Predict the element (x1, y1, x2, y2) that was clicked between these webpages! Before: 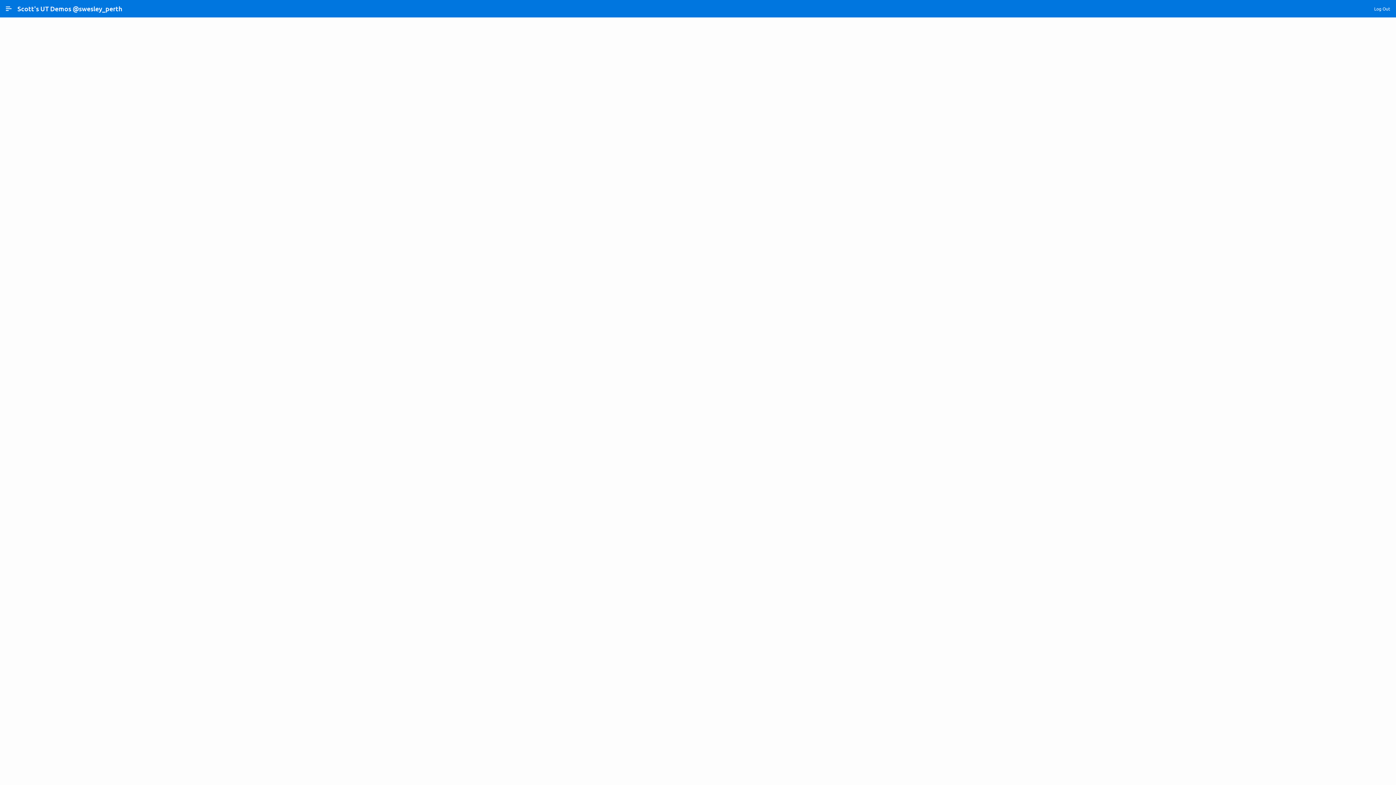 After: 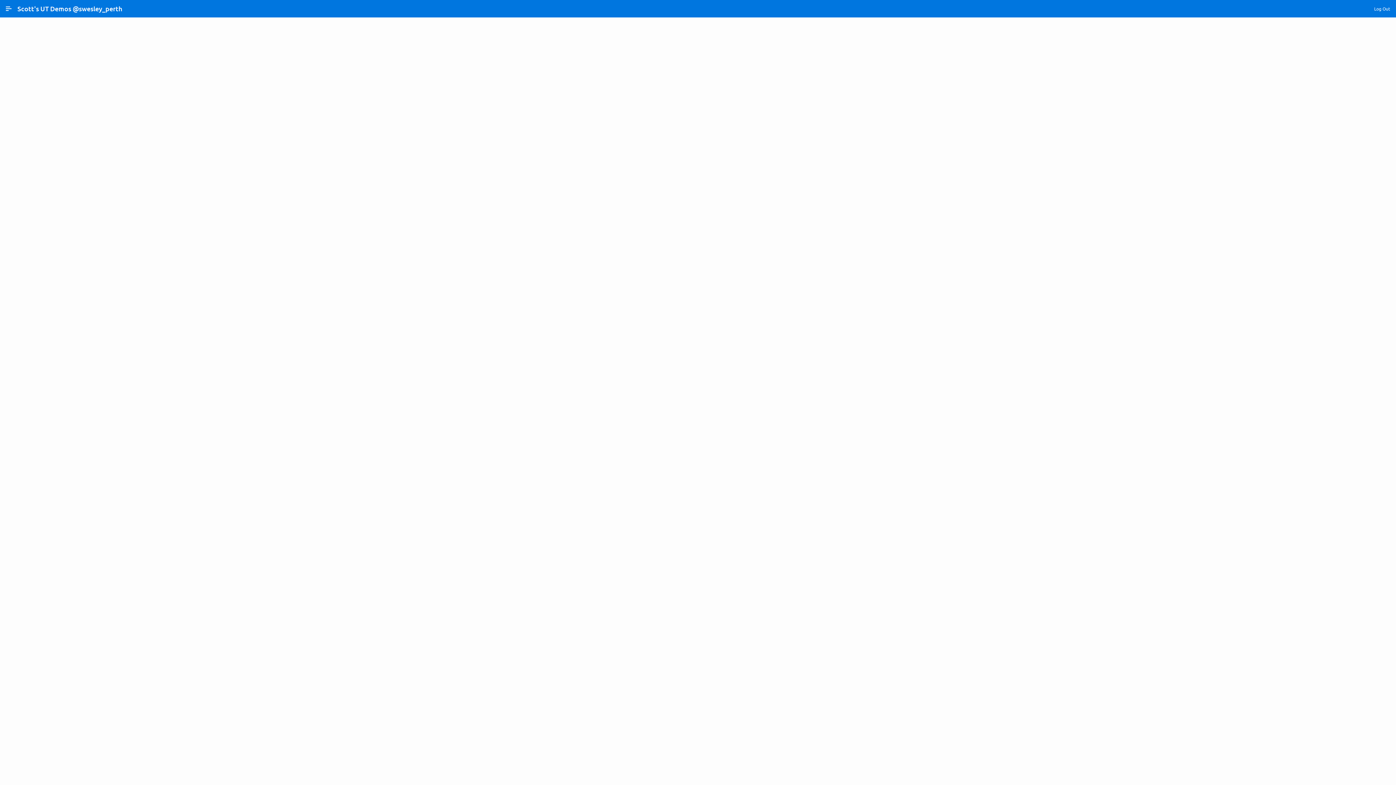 Action: label: Log Out bbox: (1371, 2, 1393, 14)